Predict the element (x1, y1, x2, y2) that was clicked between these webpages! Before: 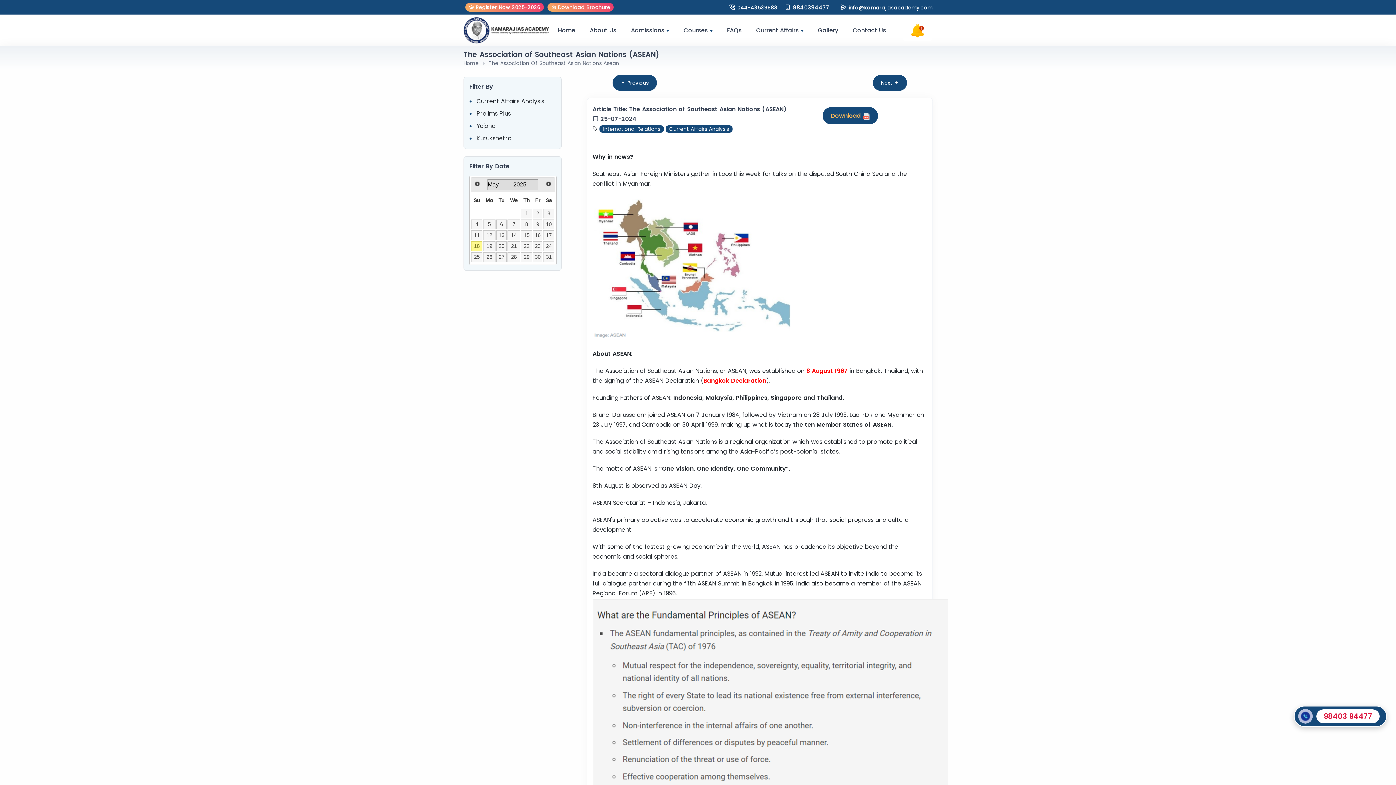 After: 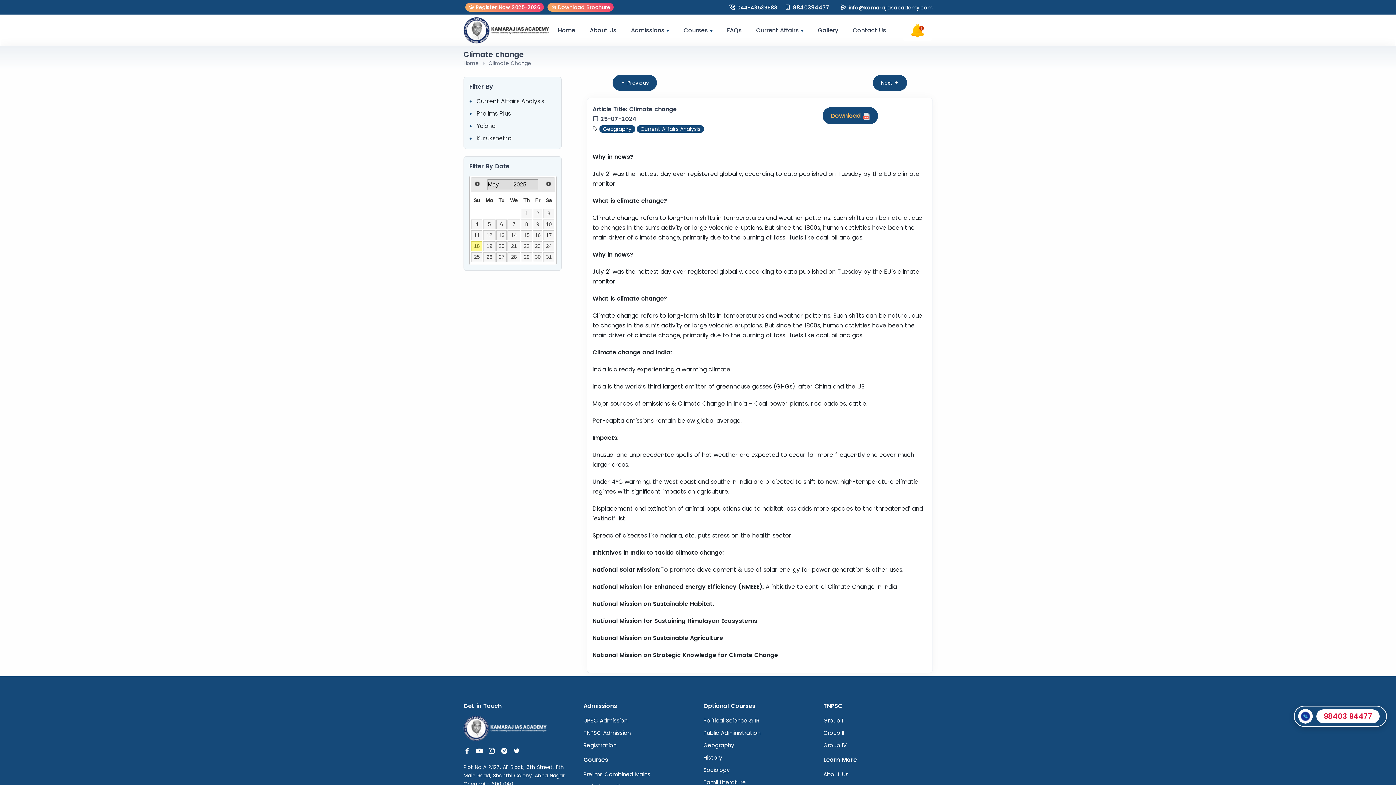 Action: bbox: (873, 74, 907, 90) label: Next 